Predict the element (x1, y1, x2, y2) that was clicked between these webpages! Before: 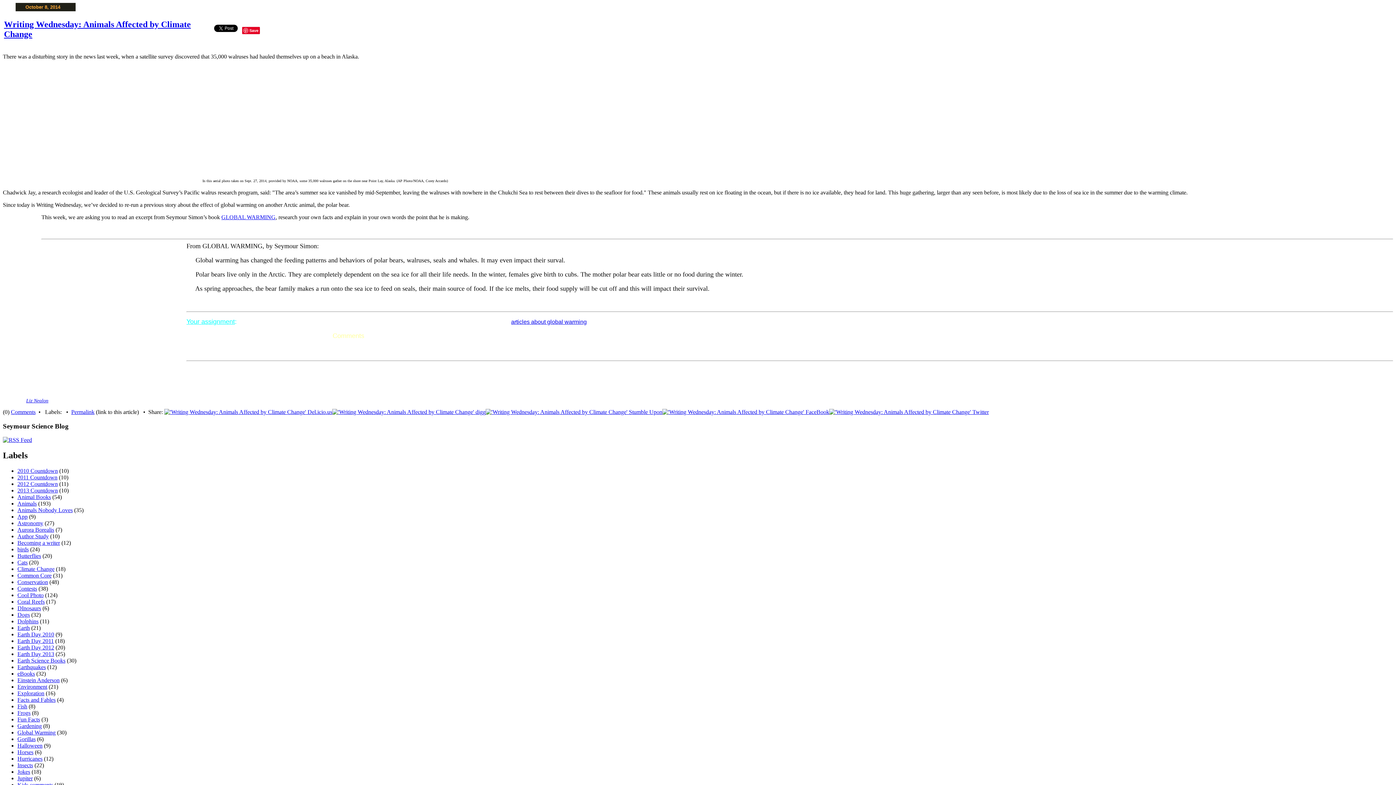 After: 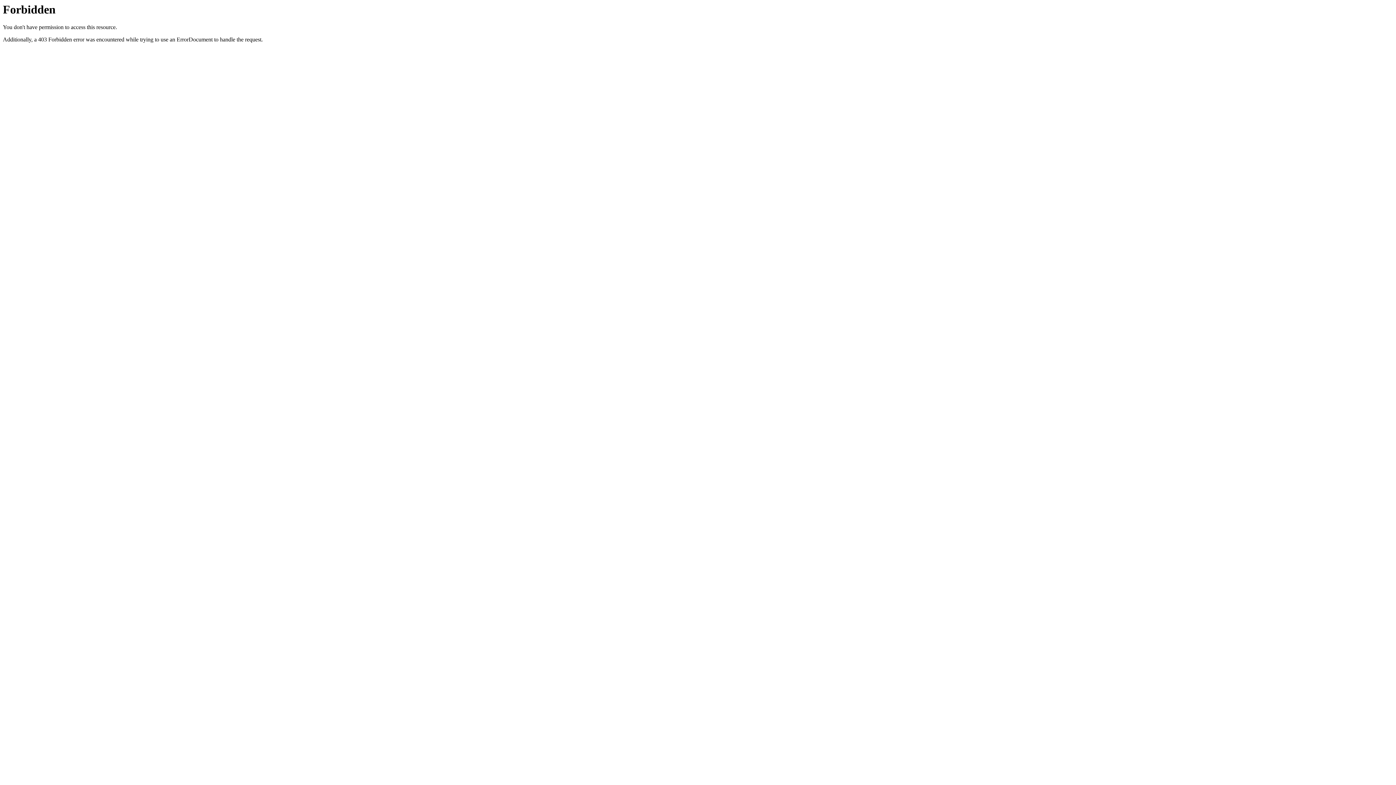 Action: label: Butterflies bbox: (17, 553, 41, 559)